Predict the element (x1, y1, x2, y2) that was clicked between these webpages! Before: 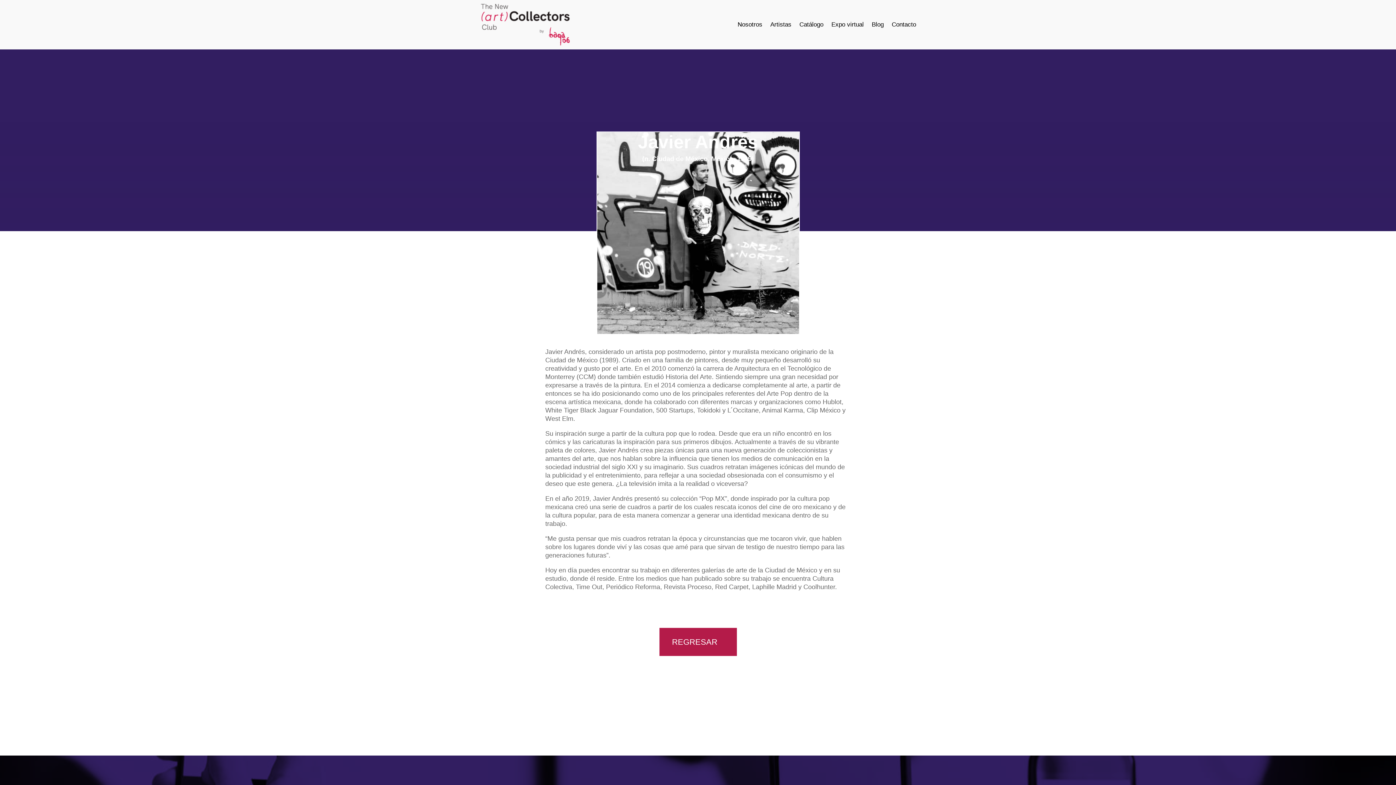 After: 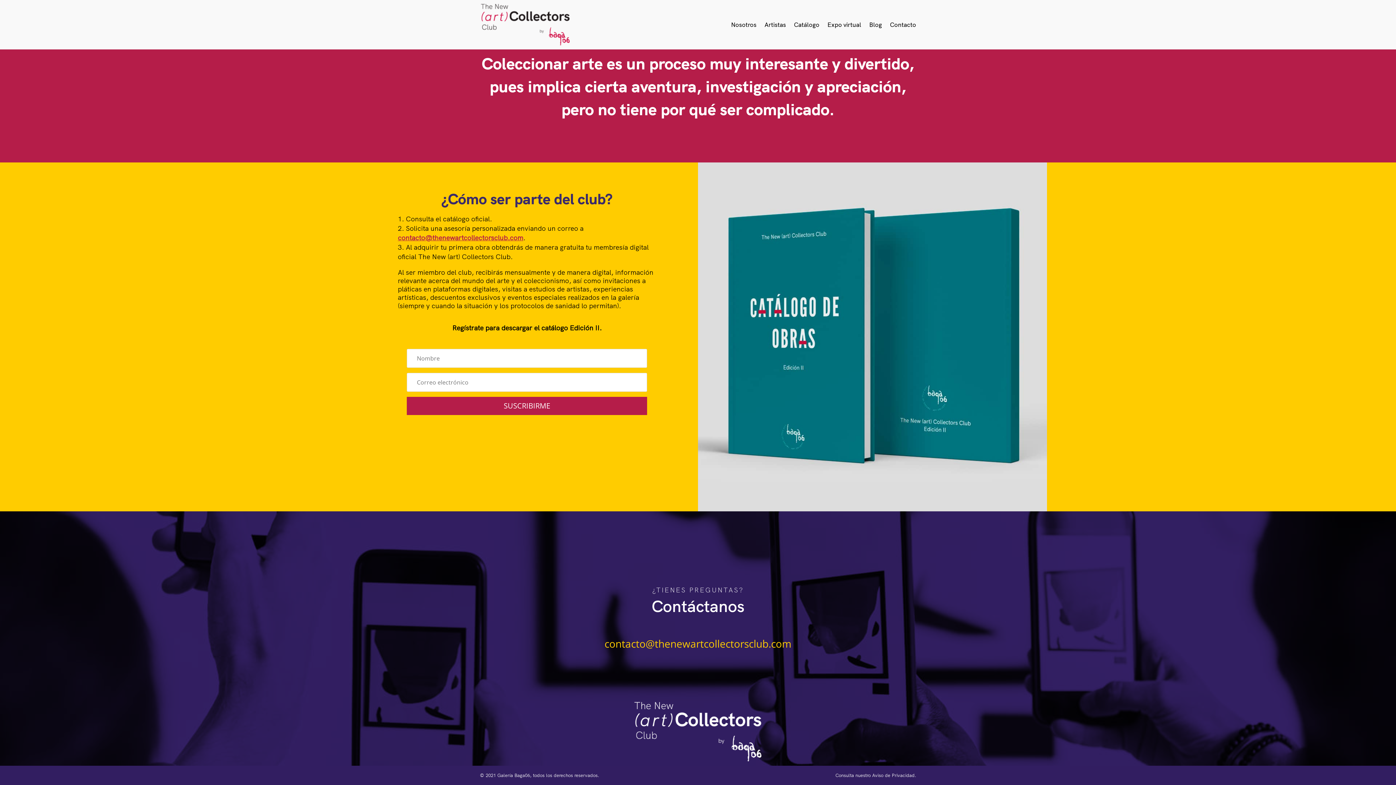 Action: label: Contacto bbox: (892, 3, 916, 45)